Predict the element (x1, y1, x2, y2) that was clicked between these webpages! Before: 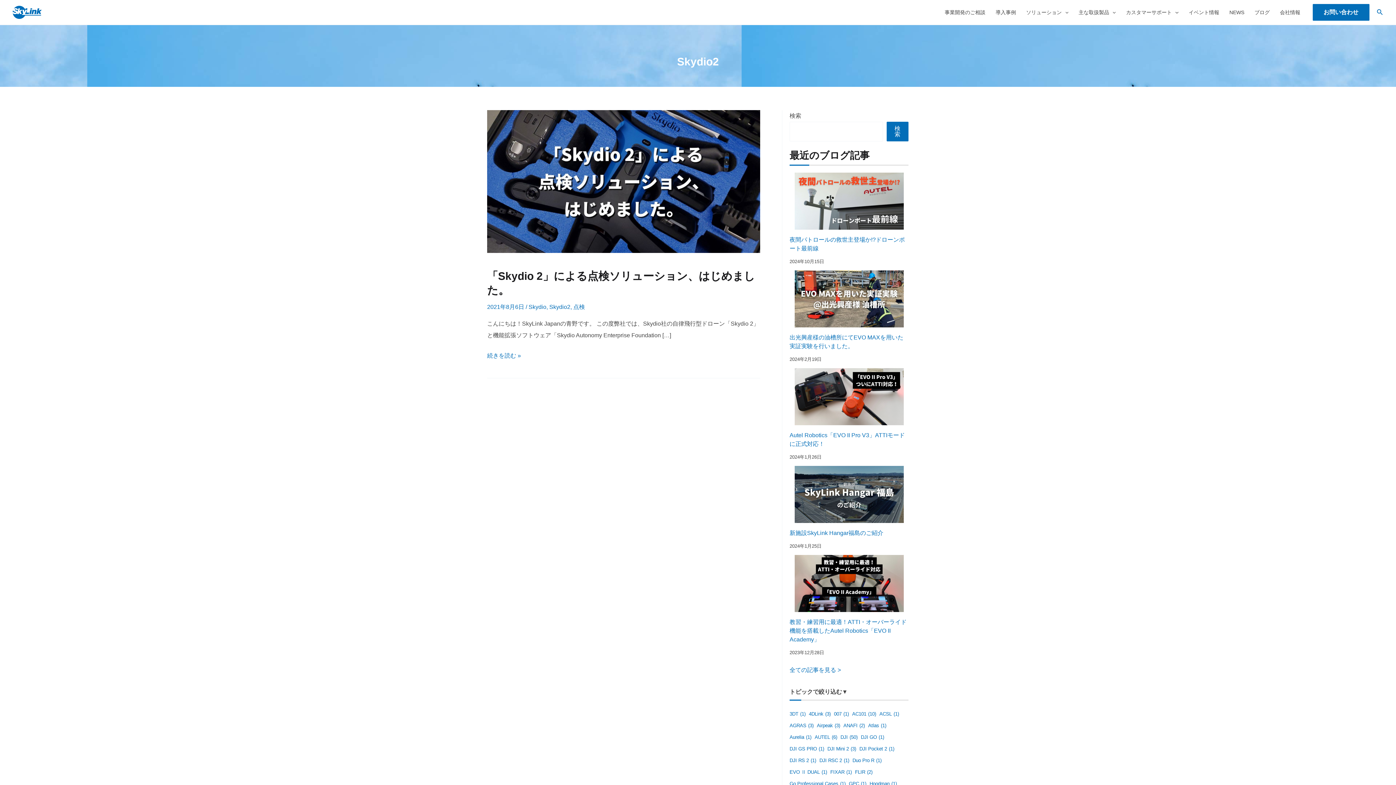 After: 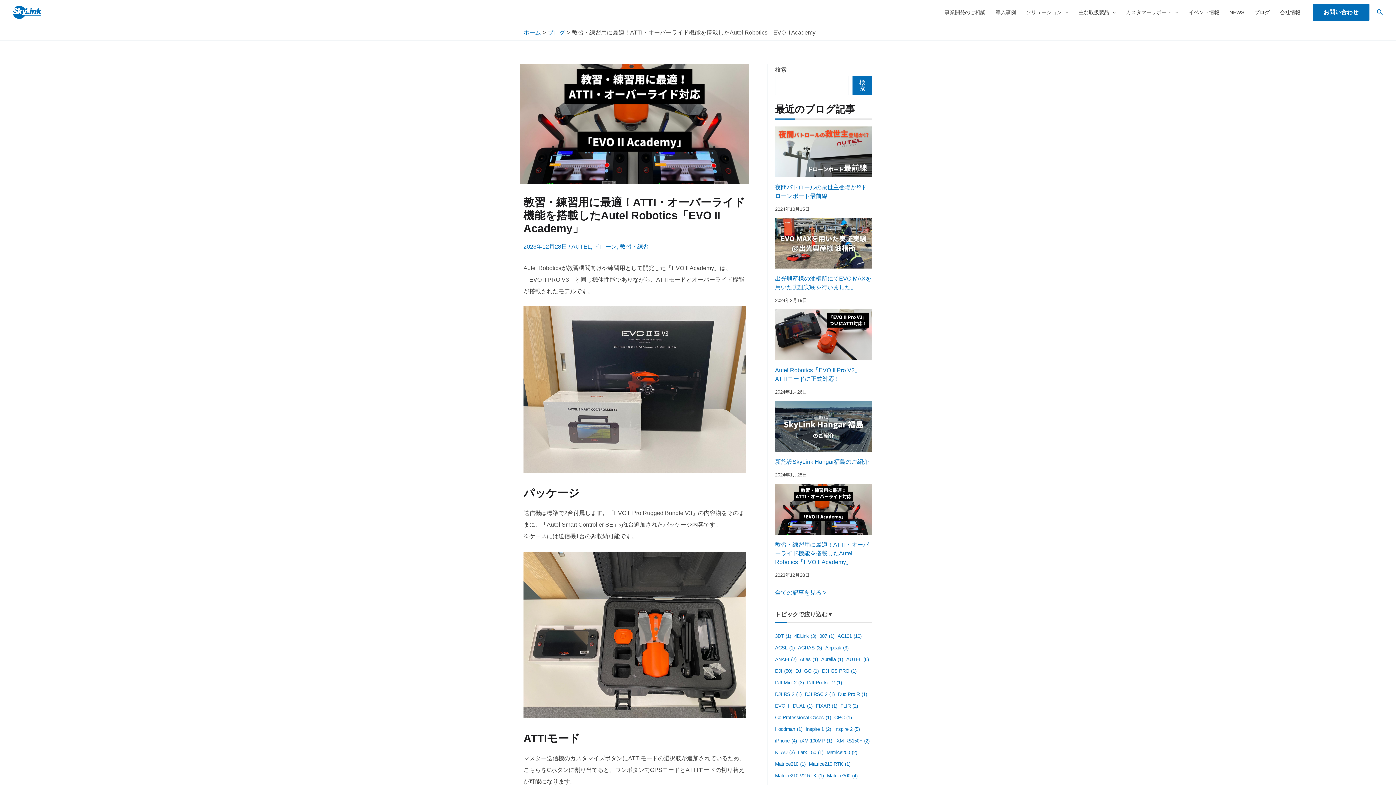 Action: label: 教習・練習用に最適！ATTI・オーバーライド機能を搭載したAutel Robotics「EVO II Academy」 bbox: (789, 619, 906, 642)